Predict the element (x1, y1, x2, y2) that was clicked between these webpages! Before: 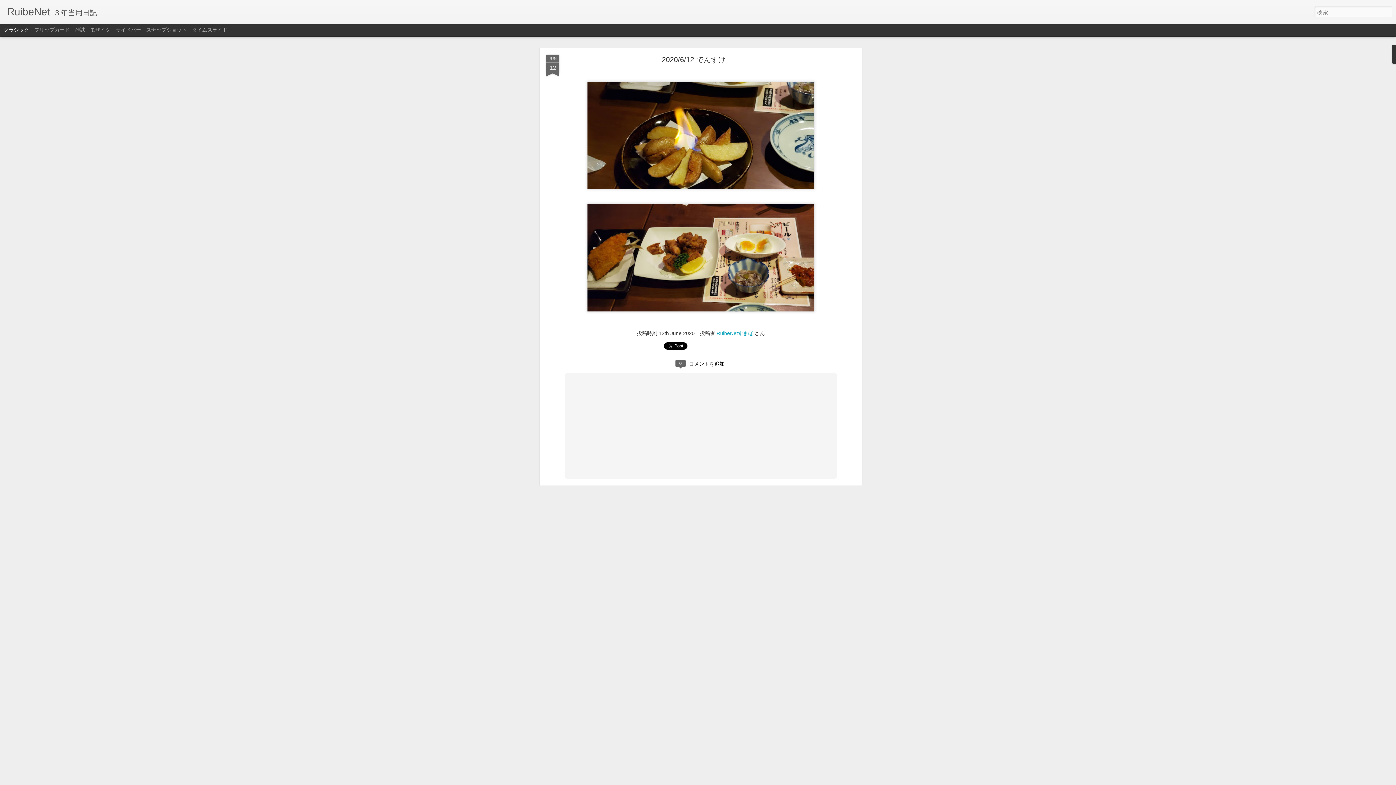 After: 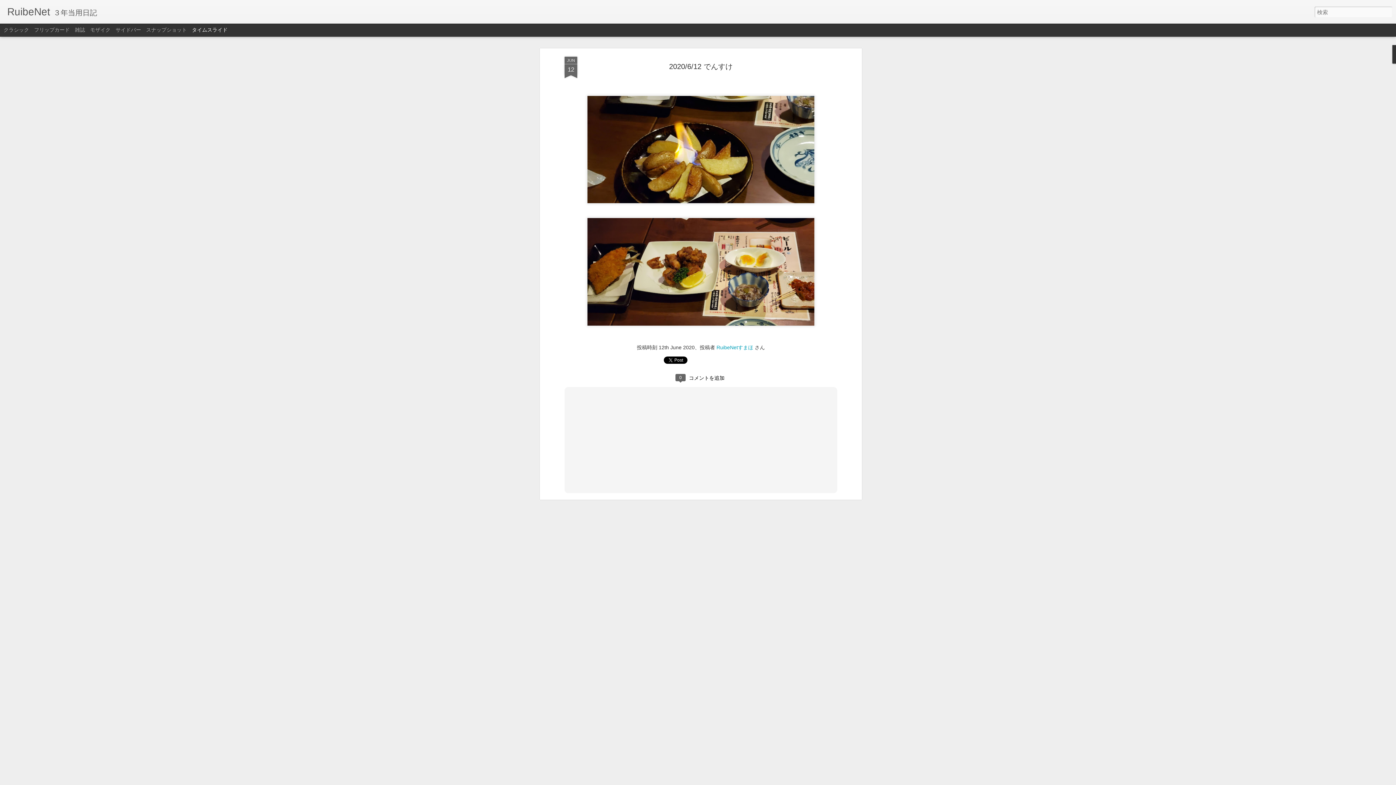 Action: bbox: (192, 26, 227, 32) label: タイムスライド